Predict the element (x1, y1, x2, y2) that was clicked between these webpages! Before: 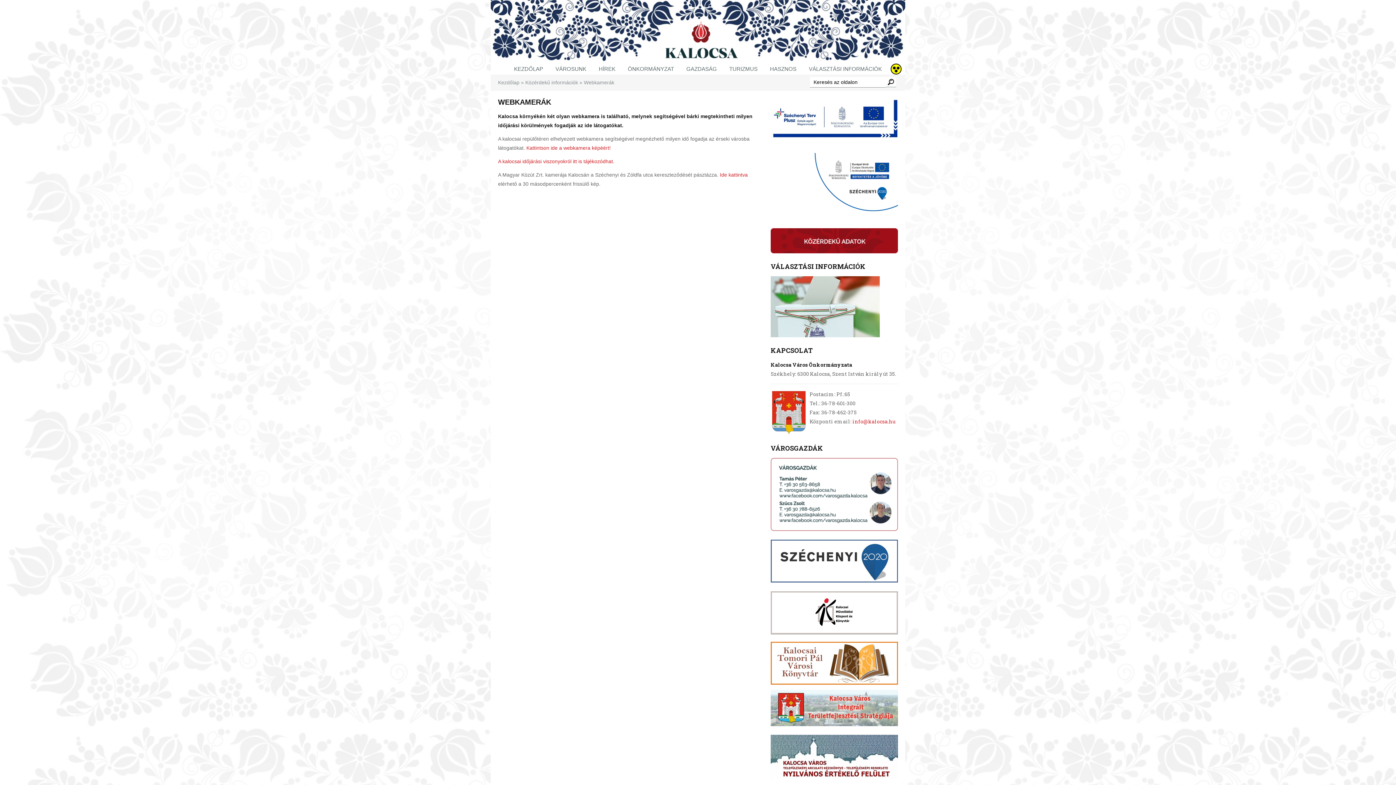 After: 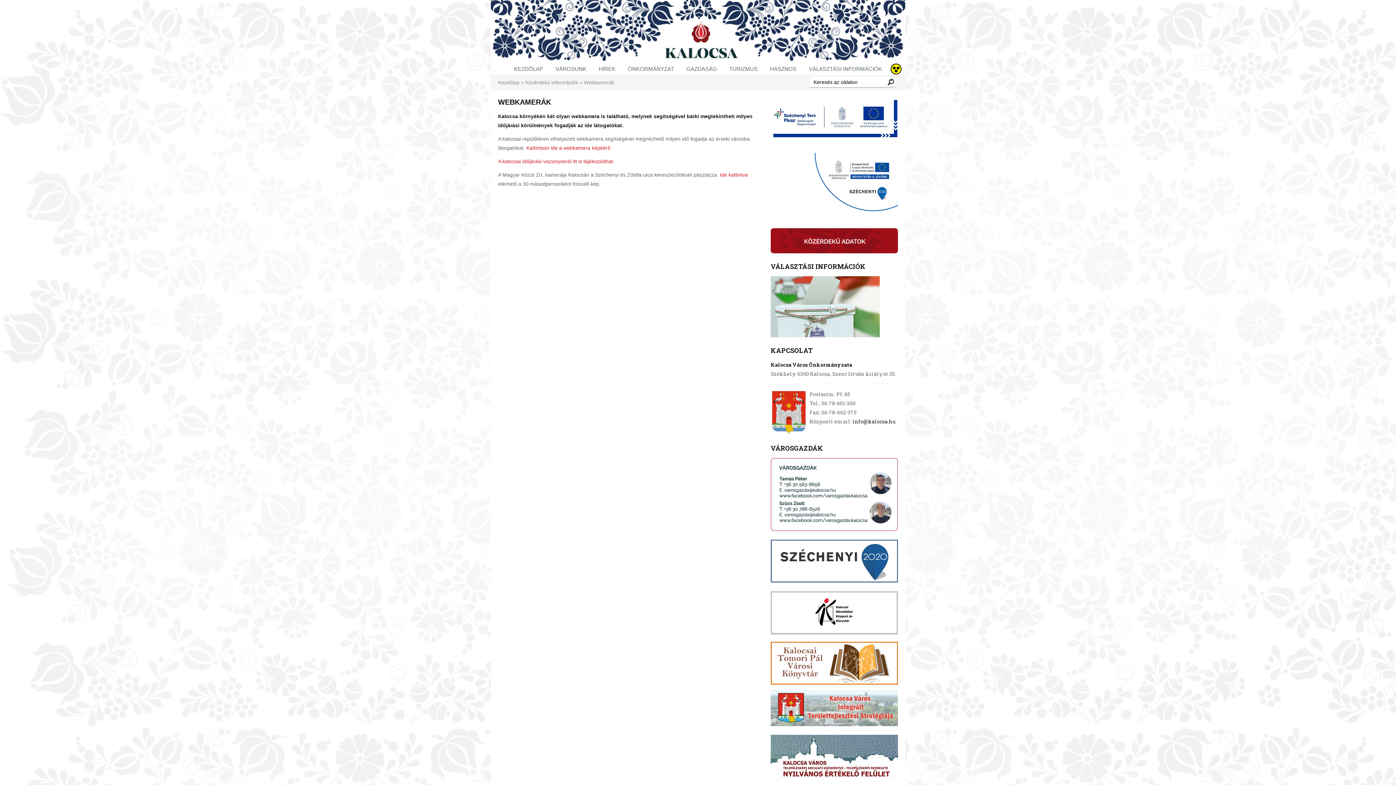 Action: label: info@kalocsa.hu bbox: (852, 418, 895, 425)